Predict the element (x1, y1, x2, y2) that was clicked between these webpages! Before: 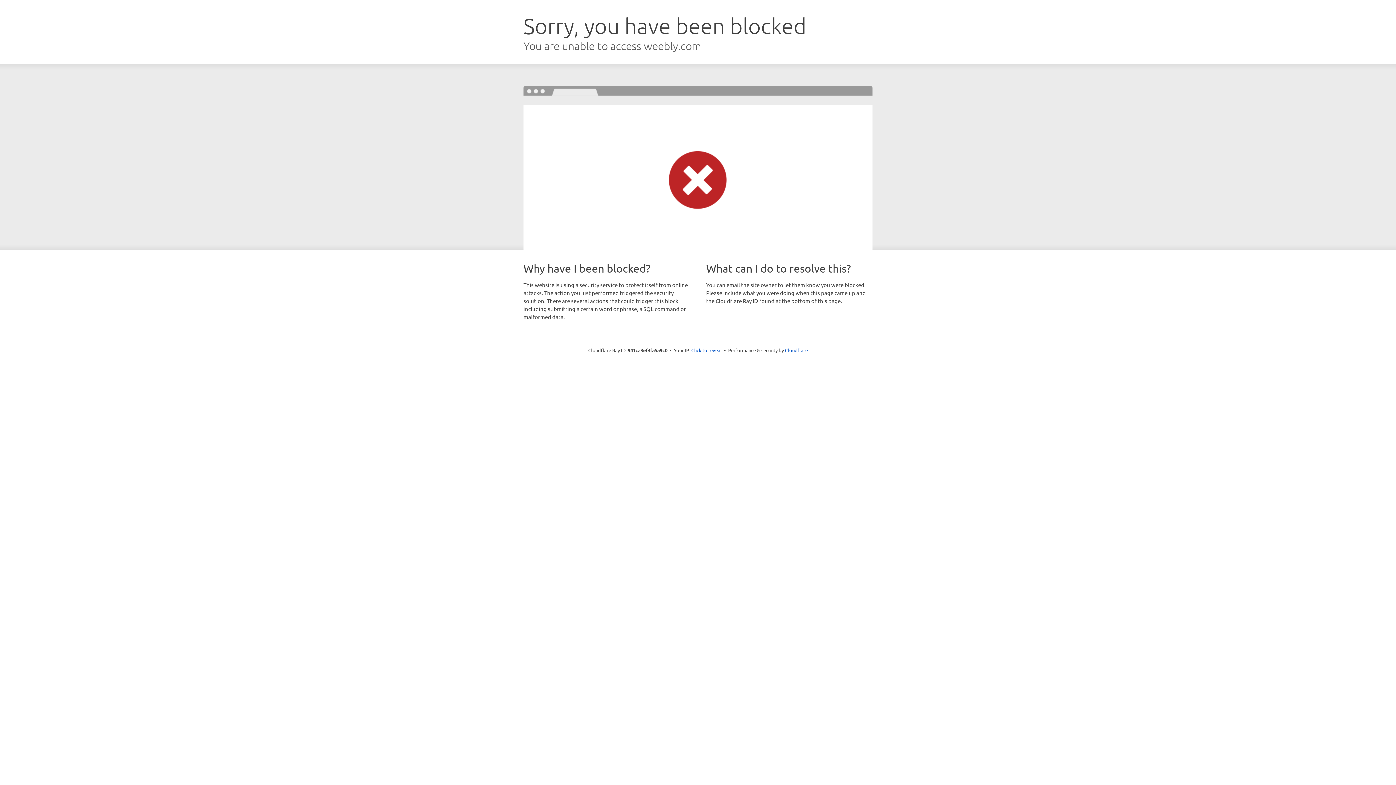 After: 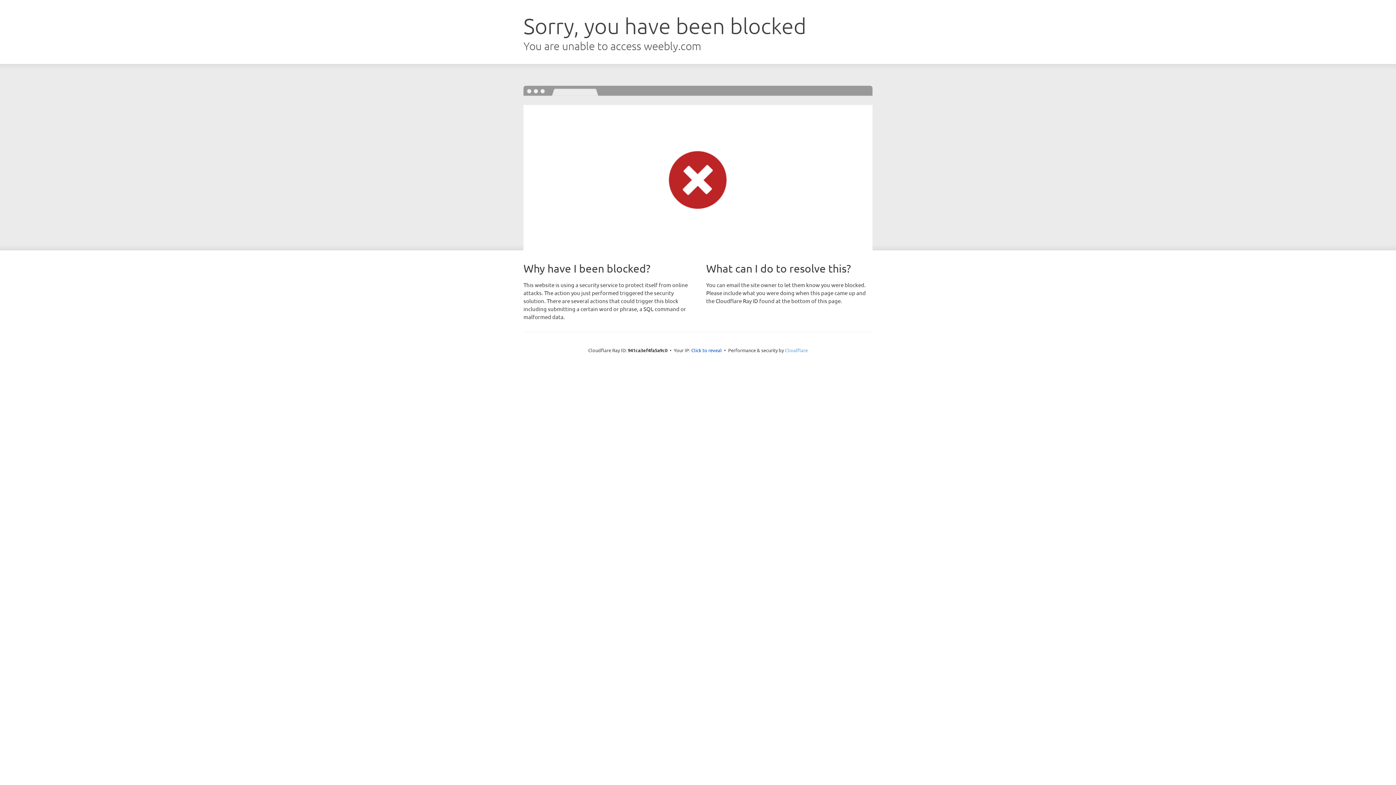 Action: bbox: (785, 347, 808, 353) label: Cloudflare